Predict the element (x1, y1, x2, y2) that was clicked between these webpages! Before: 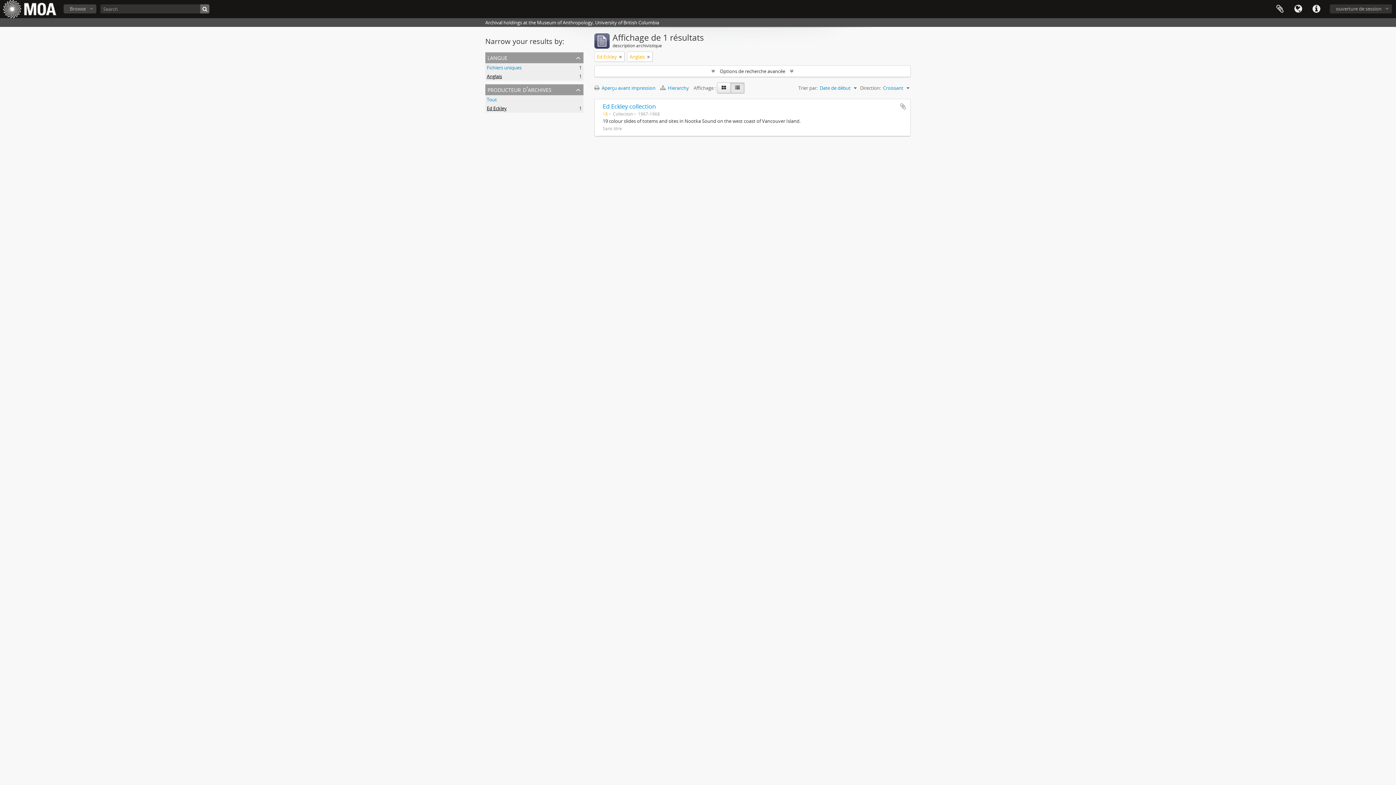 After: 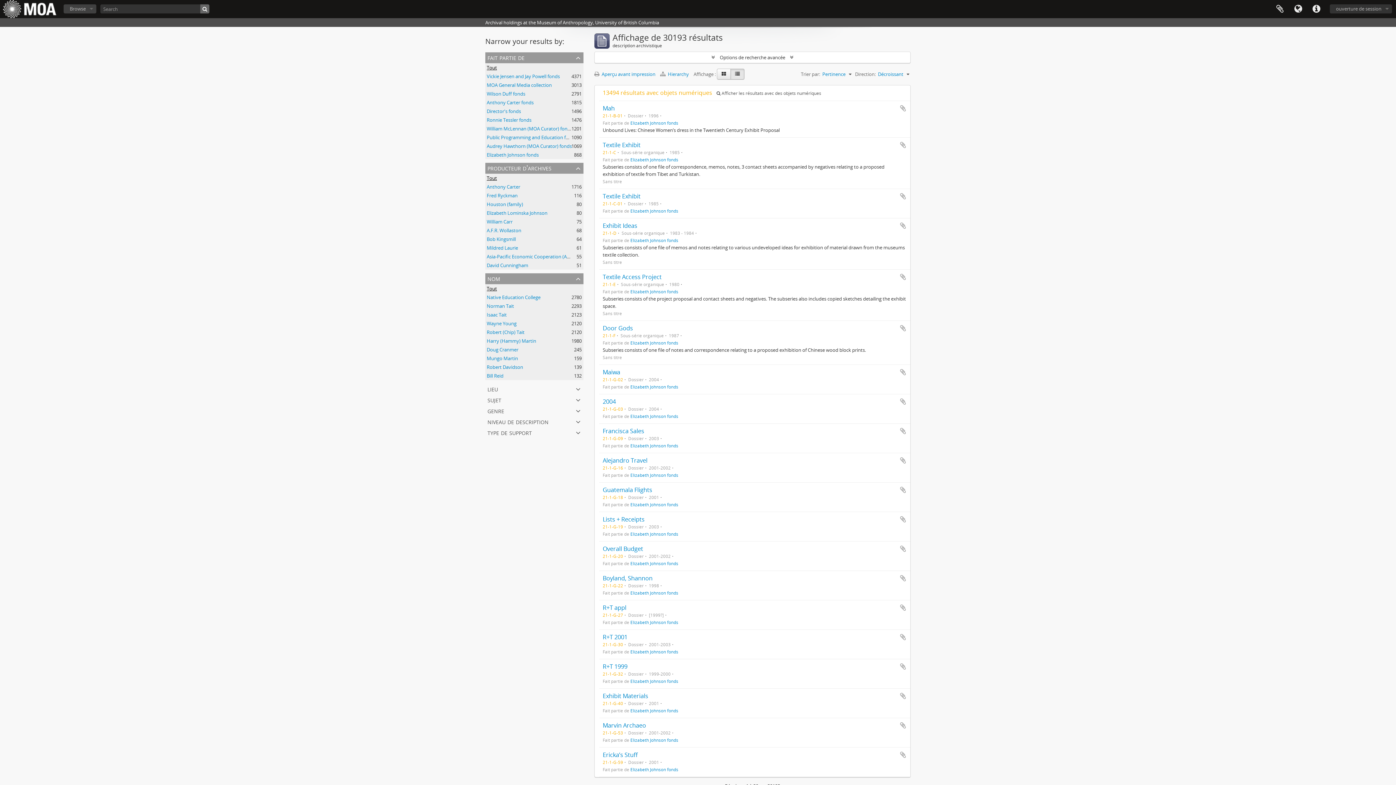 Action: label: Rechercher bbox: (200, 4, 209, 13)